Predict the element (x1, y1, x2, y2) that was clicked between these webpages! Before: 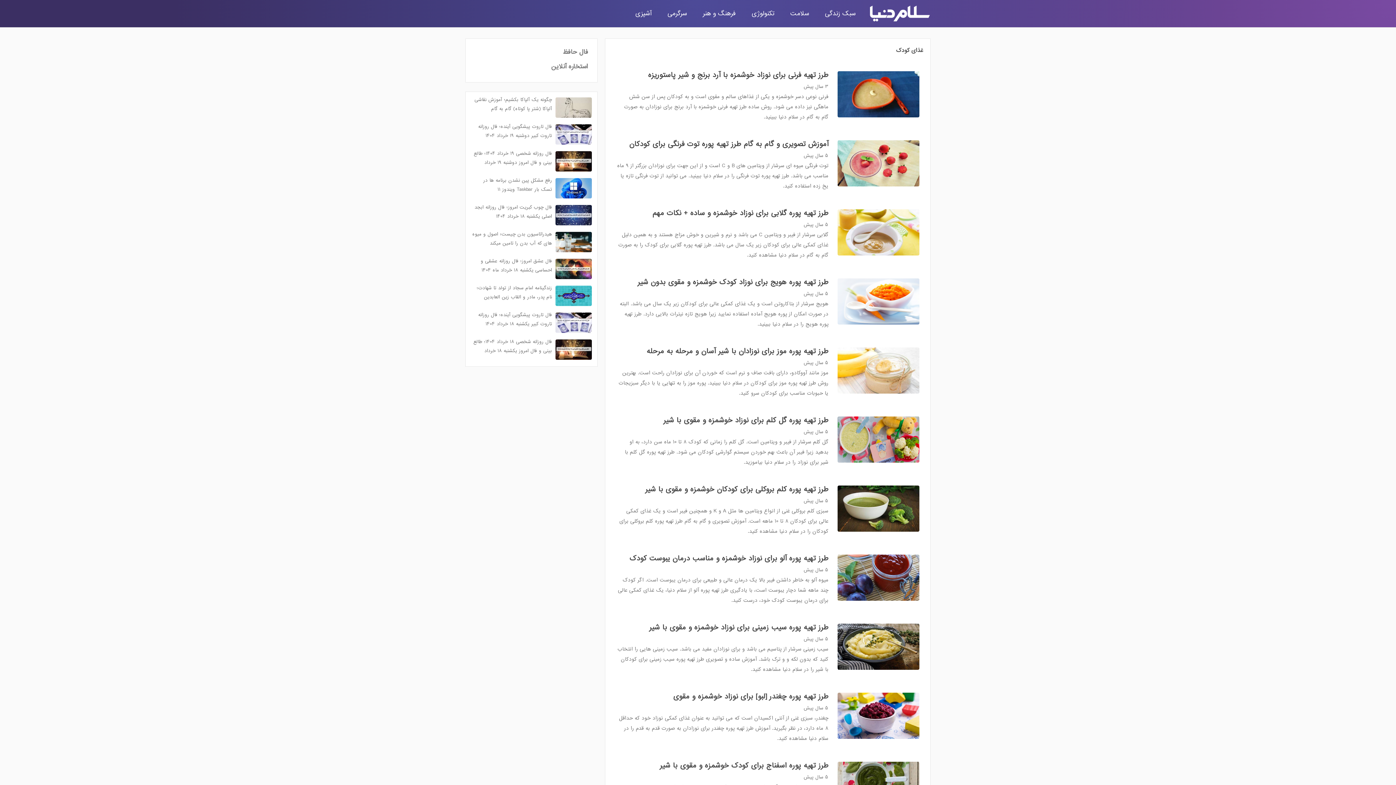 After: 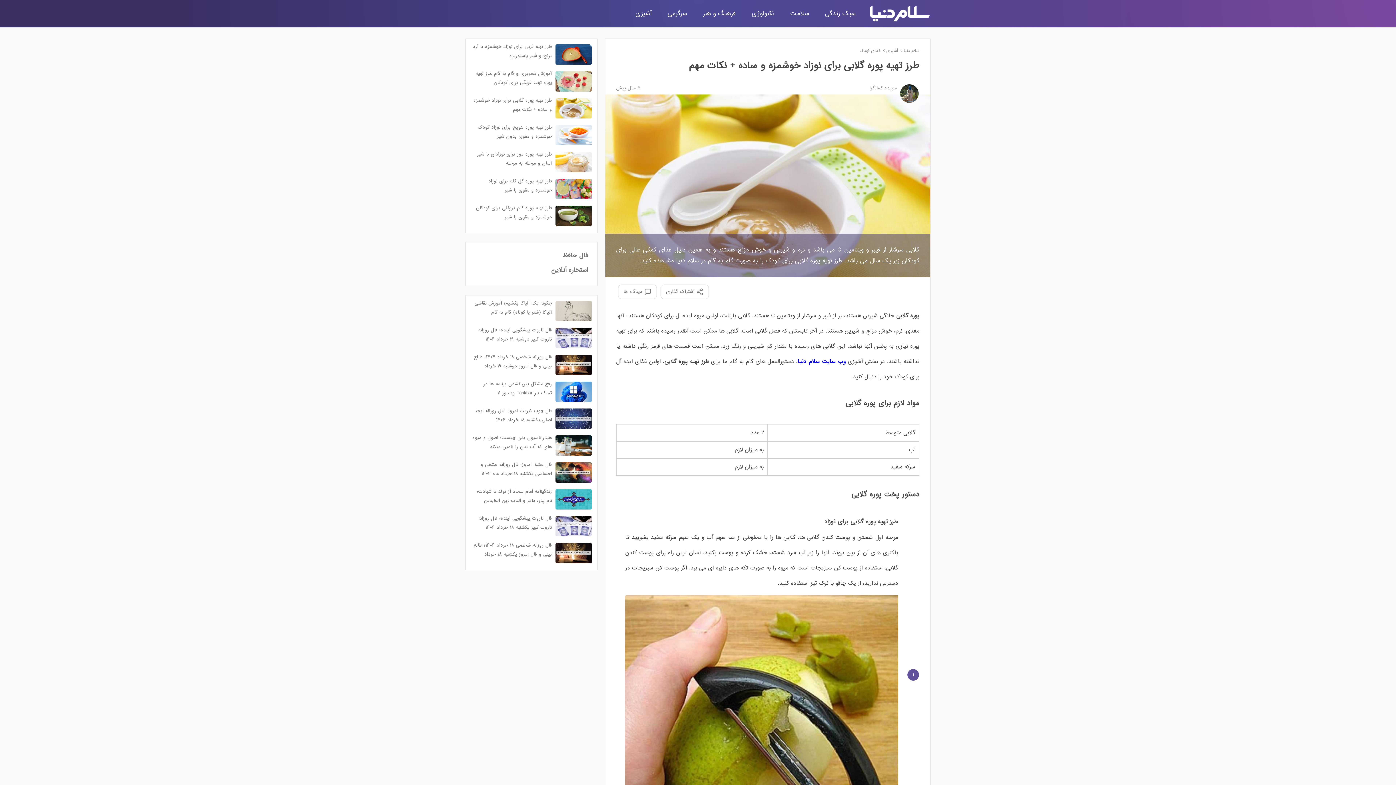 Action: bbox: (616, 207, 828, 220) label: طرز تهیه پوره گلابی برای نوزاد خوشمزه و ساده + نکات مهم